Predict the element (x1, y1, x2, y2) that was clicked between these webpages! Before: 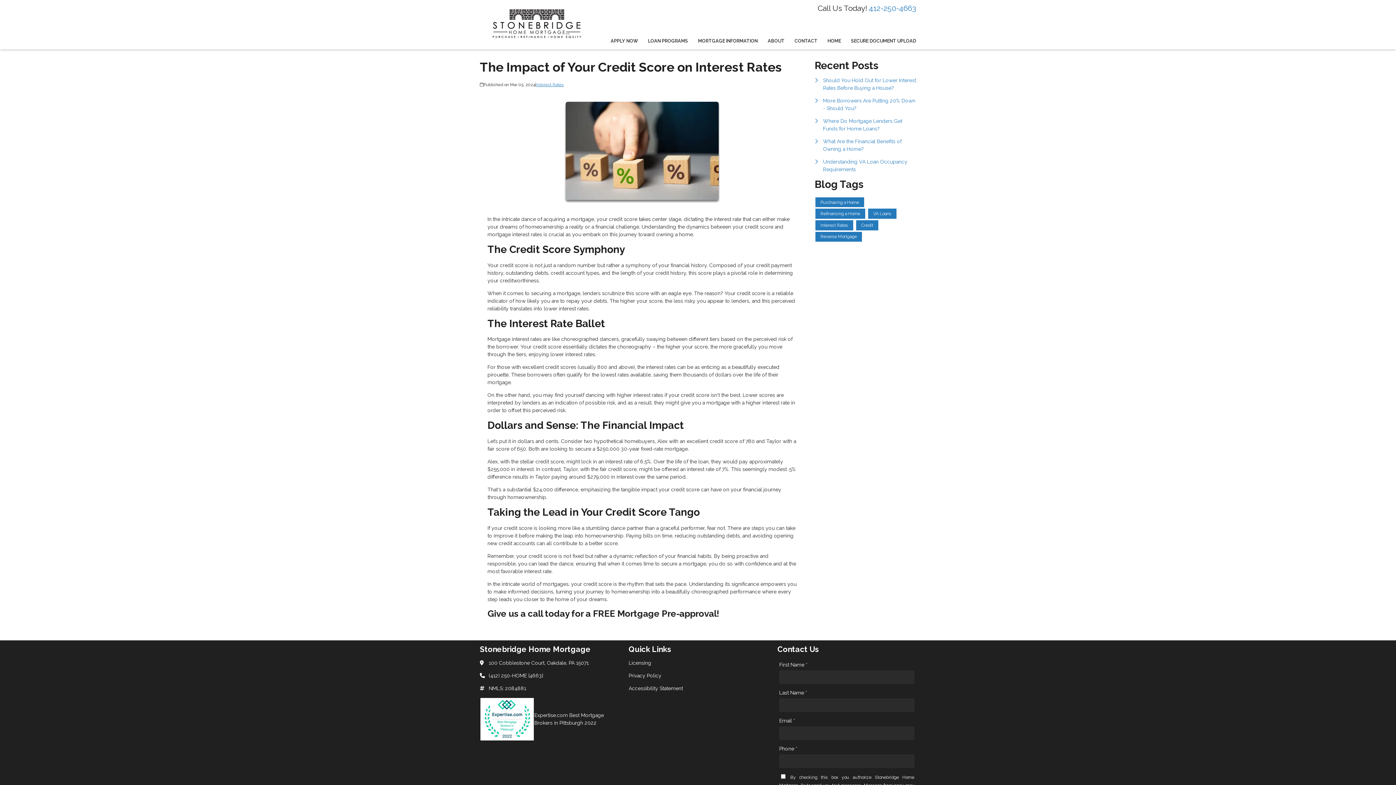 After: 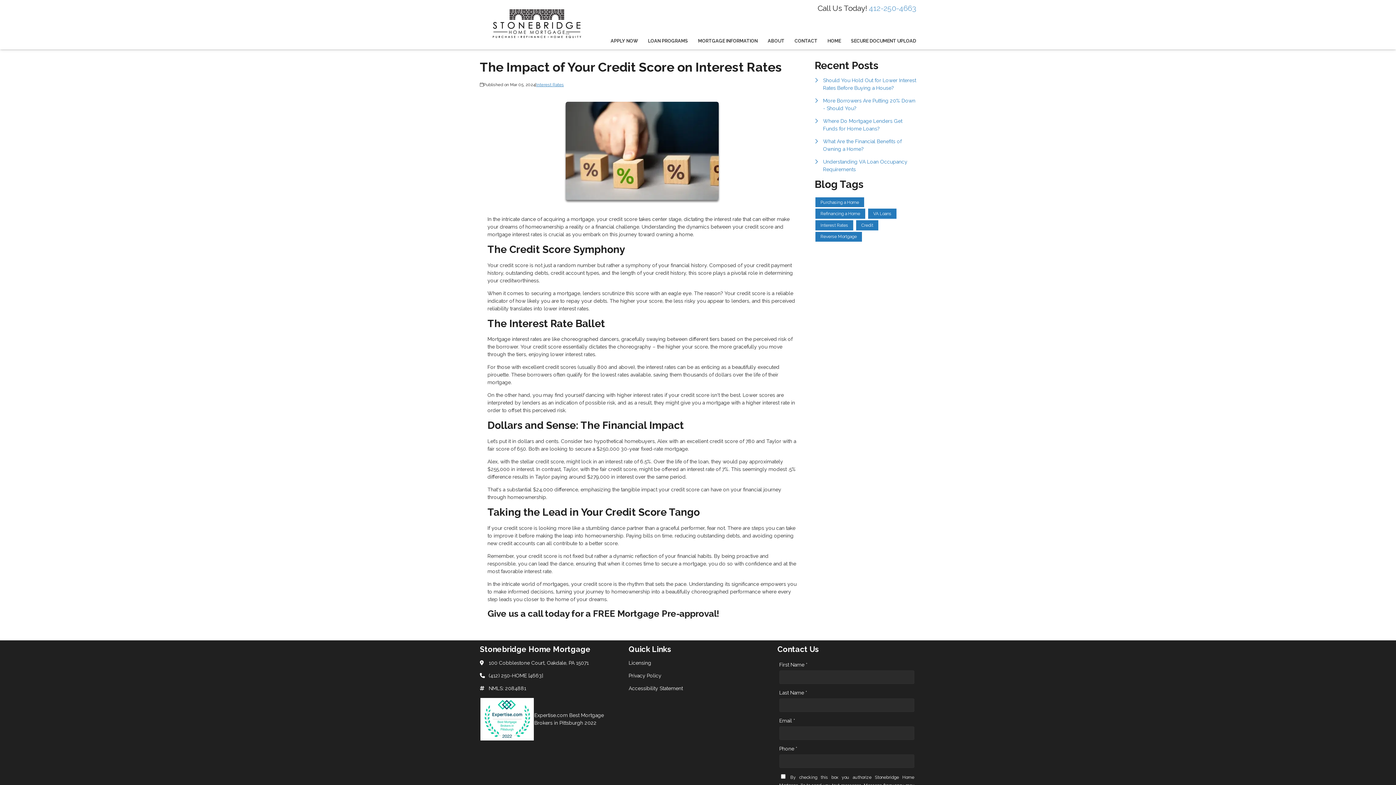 Action: label: 412-250-4663 bbox: (869, 3, 916, 12)